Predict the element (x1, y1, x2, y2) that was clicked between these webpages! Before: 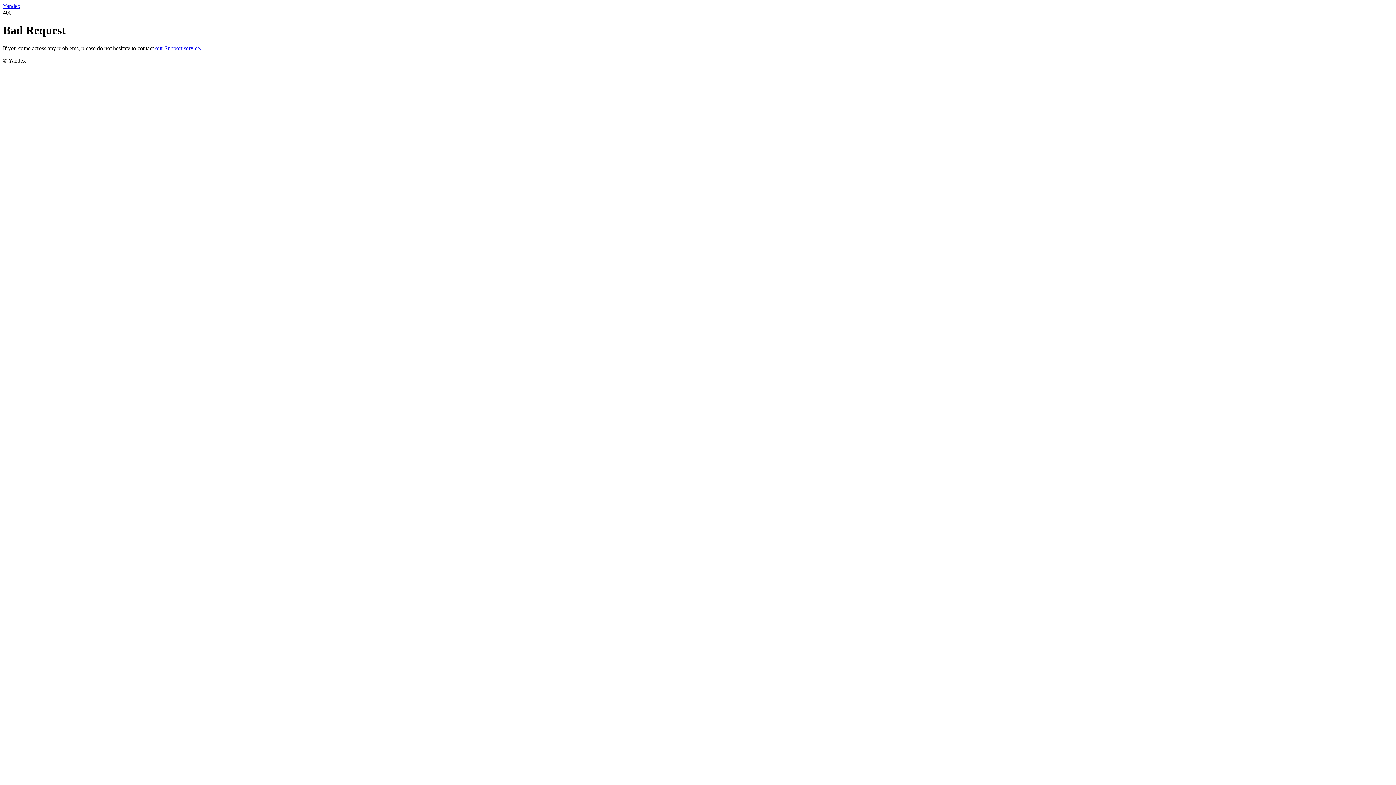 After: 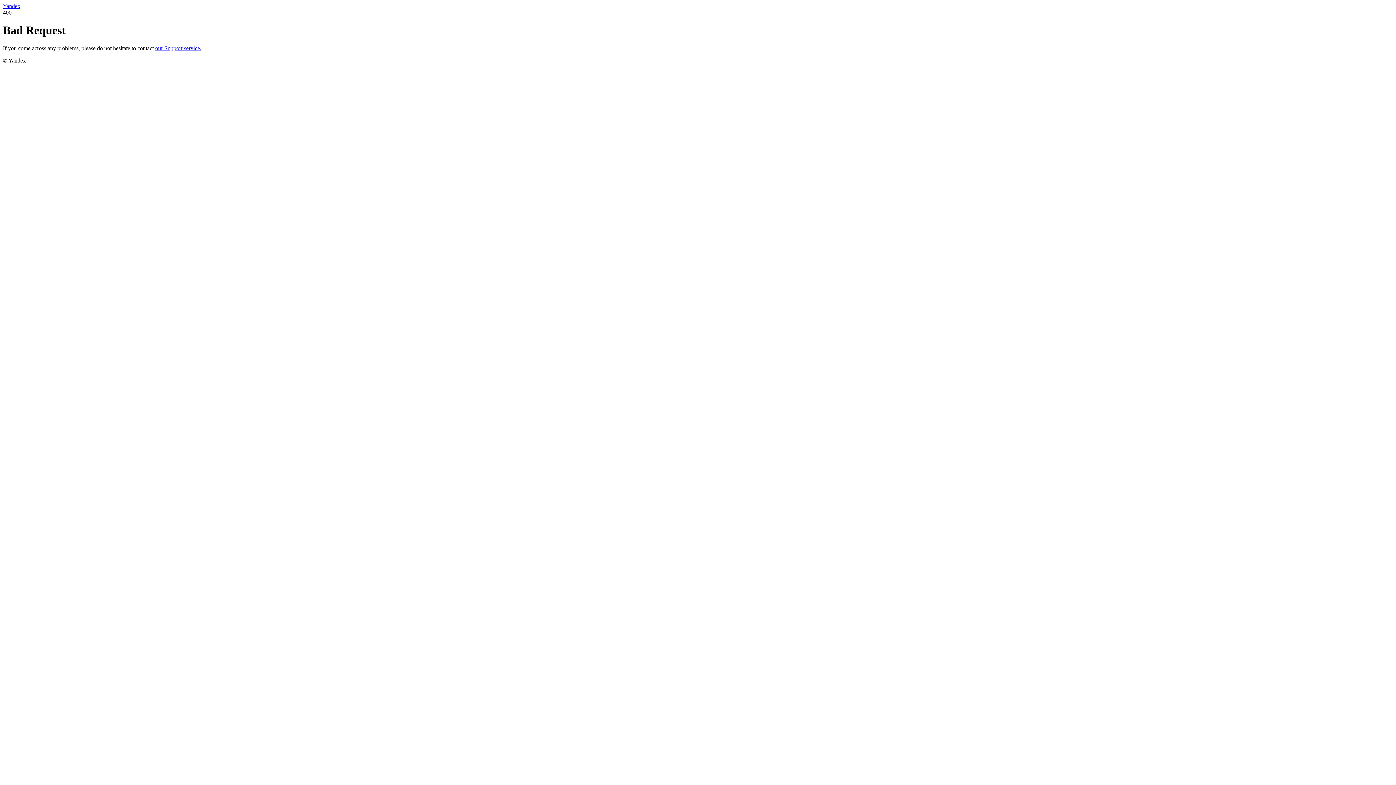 Action: bbox: (155, 45, 201, 51) label: our Support service.